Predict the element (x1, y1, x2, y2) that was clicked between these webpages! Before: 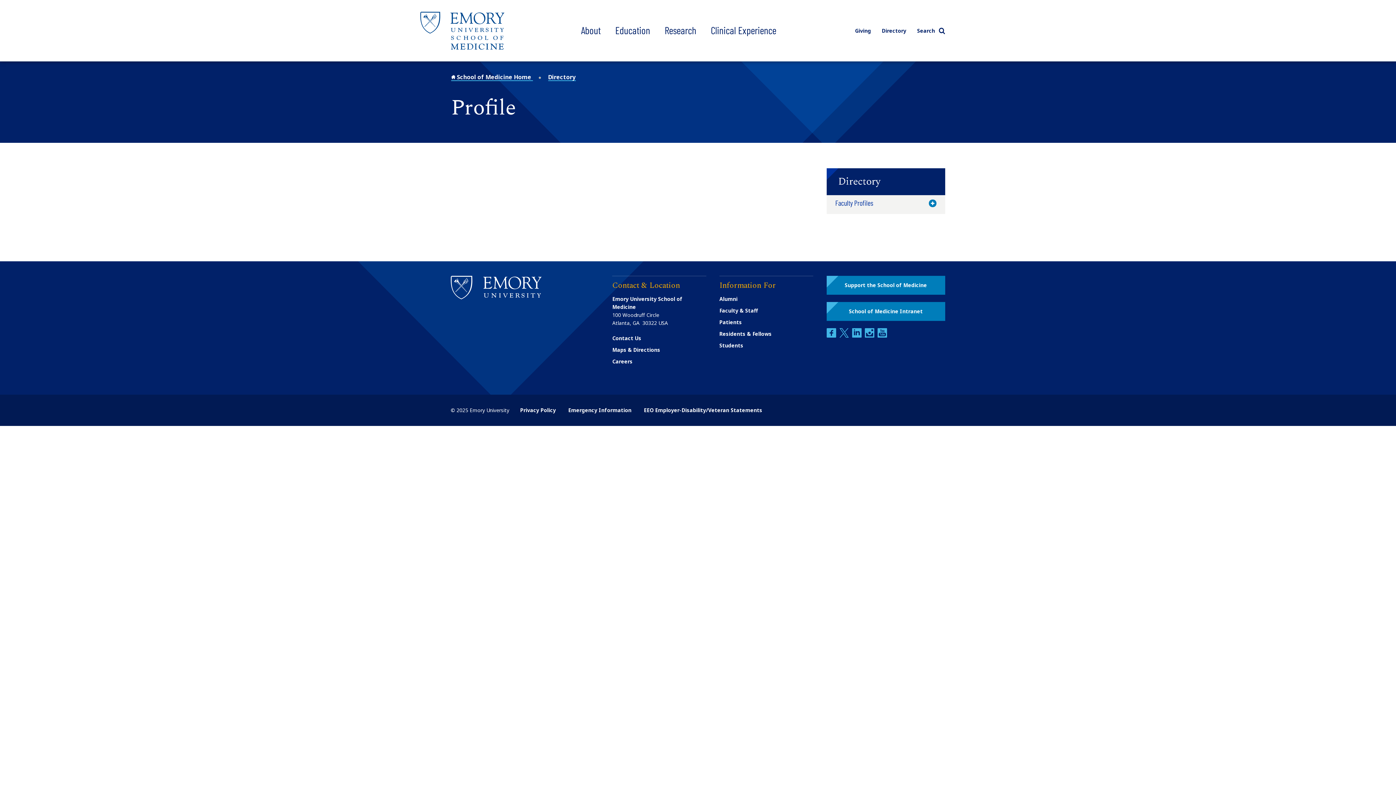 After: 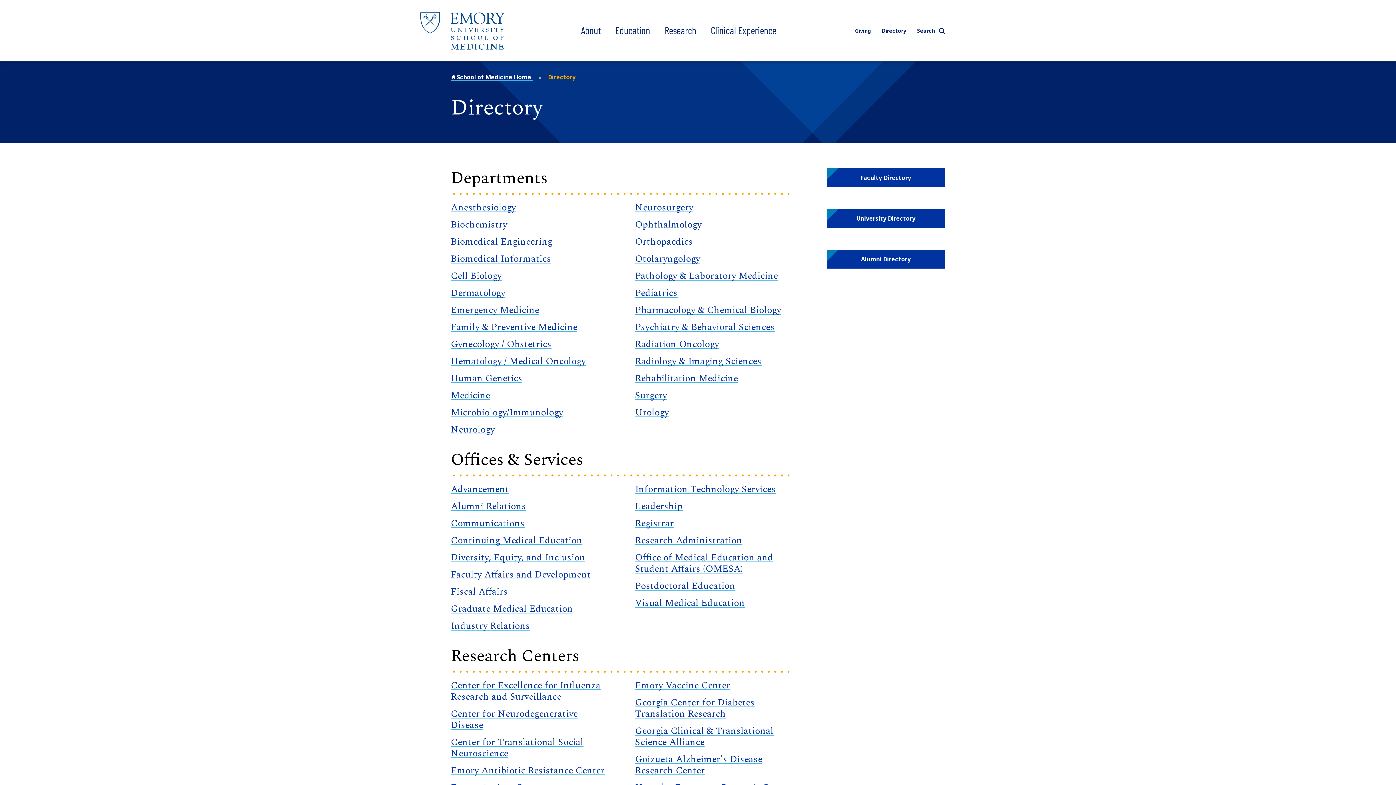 Action: bbox: (882, 27, 906, 34) label: Directory